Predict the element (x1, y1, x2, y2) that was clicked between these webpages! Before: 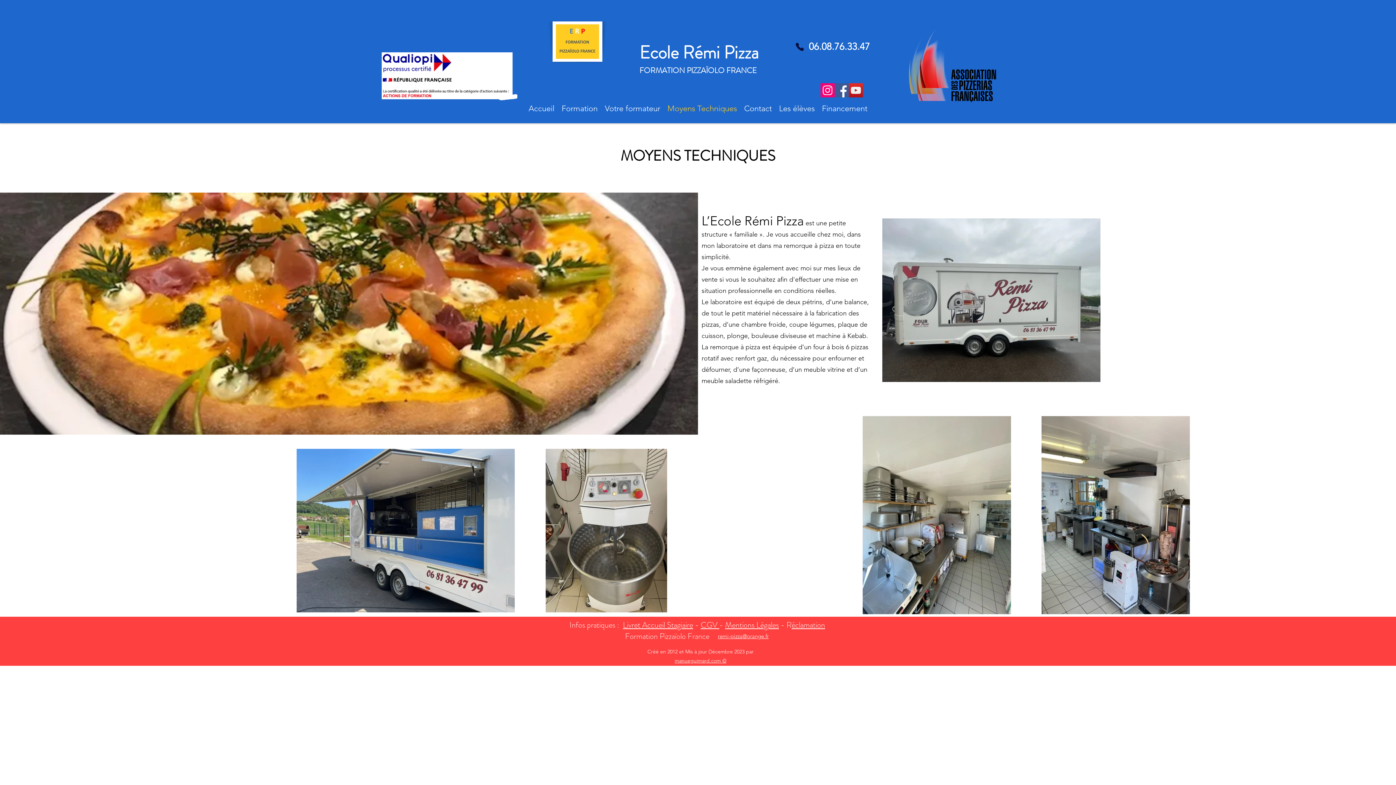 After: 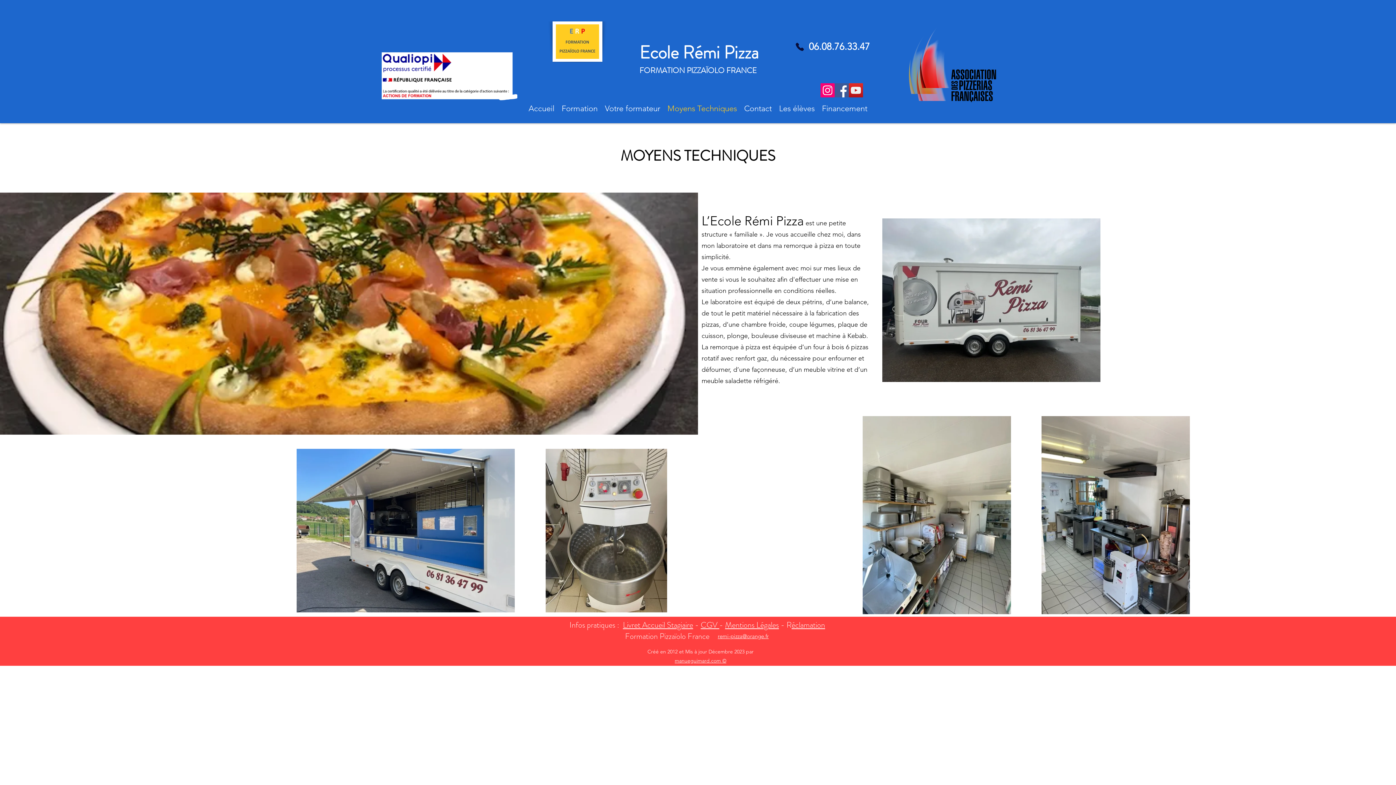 Action: bbox: (820, 83, 834, 97) label: Instagram